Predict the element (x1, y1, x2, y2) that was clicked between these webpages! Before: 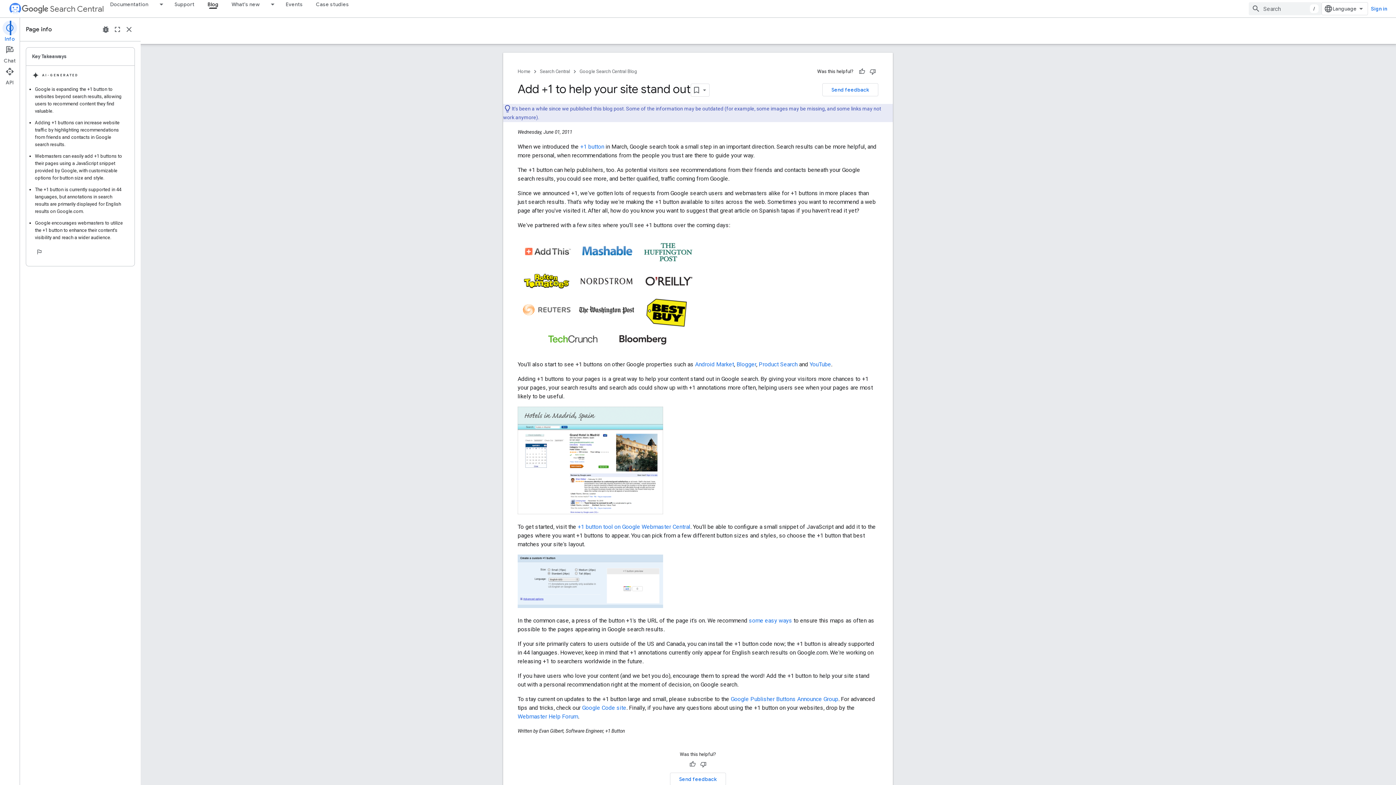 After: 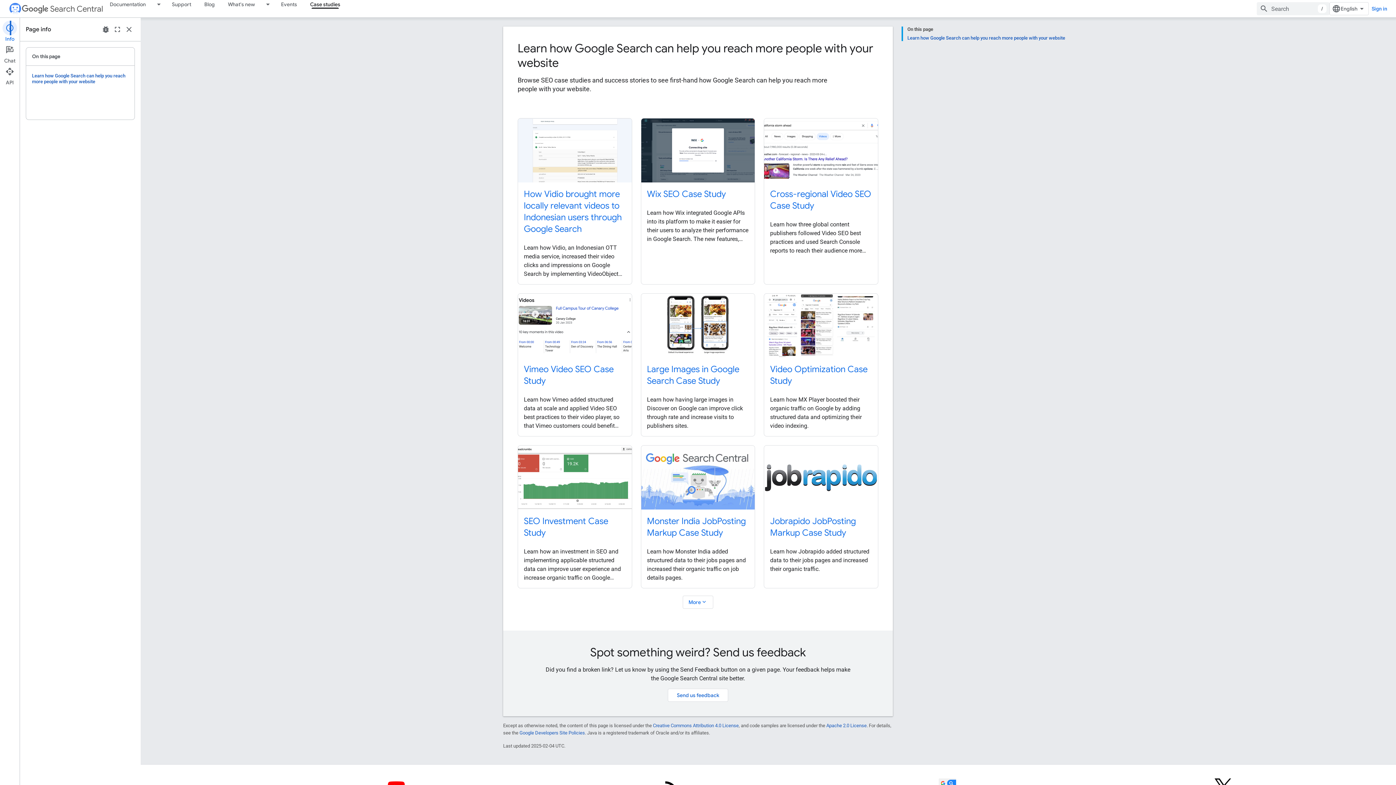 Action: bbox: (309, 0, 355, 8) label: Case studies